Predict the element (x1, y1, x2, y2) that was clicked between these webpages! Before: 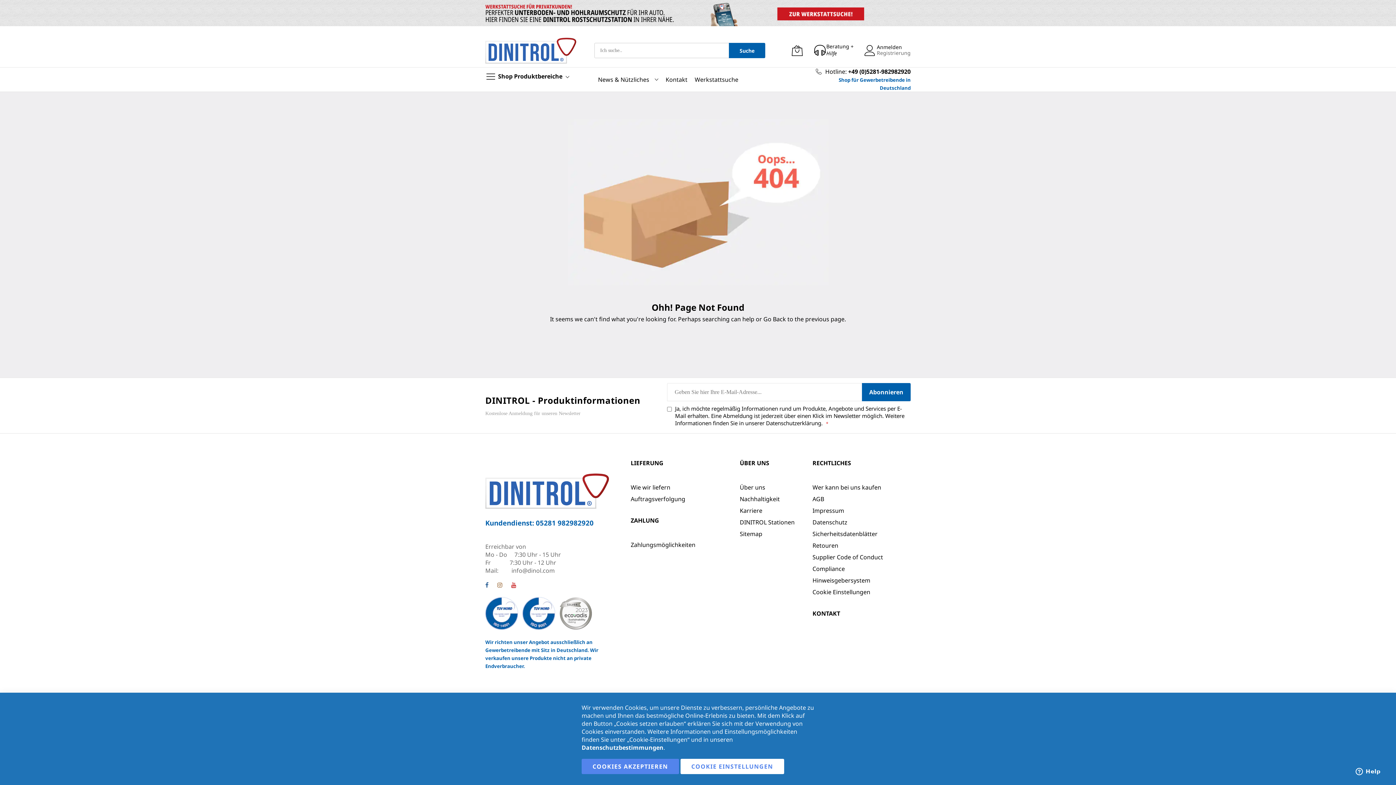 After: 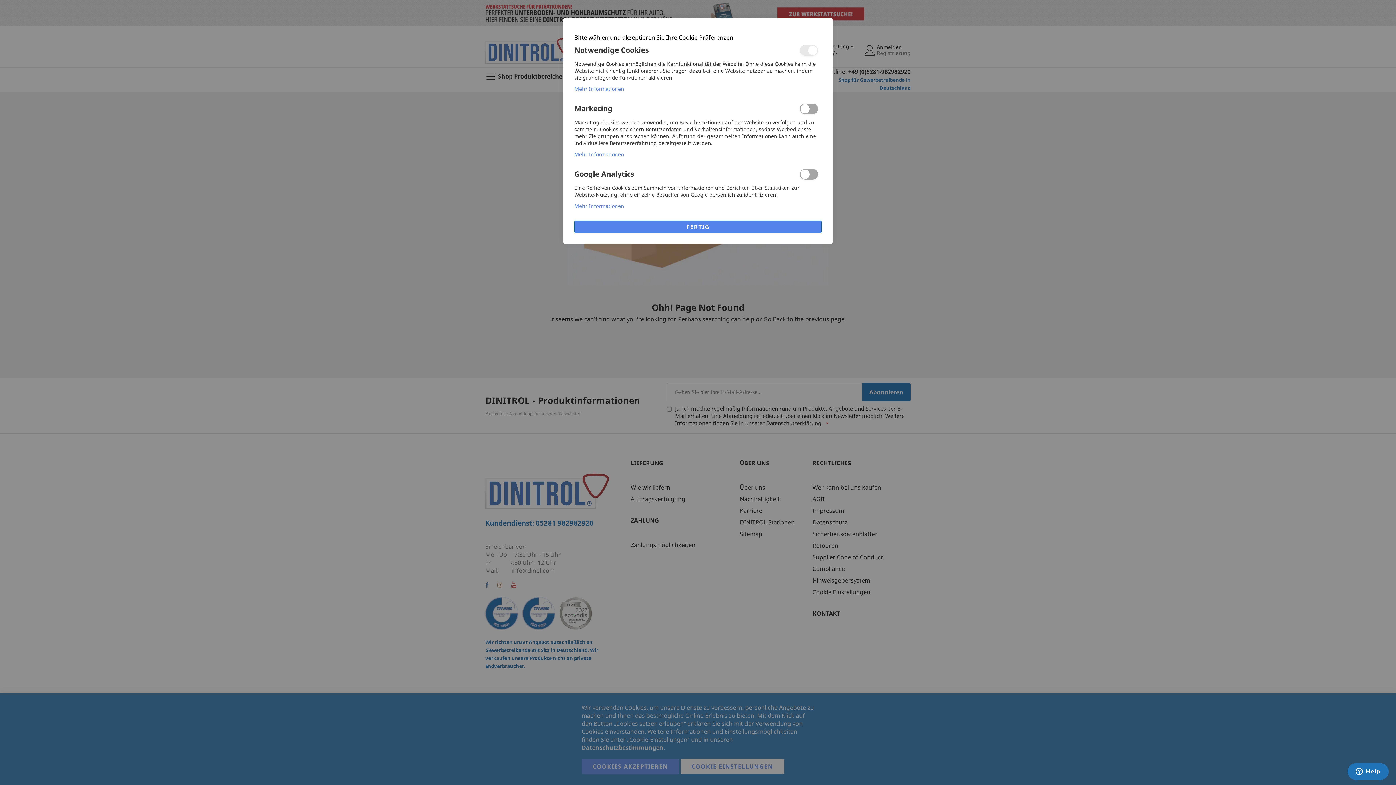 Action: label: Cookie Einstellungen bbox: (812, 588, 870, 596)